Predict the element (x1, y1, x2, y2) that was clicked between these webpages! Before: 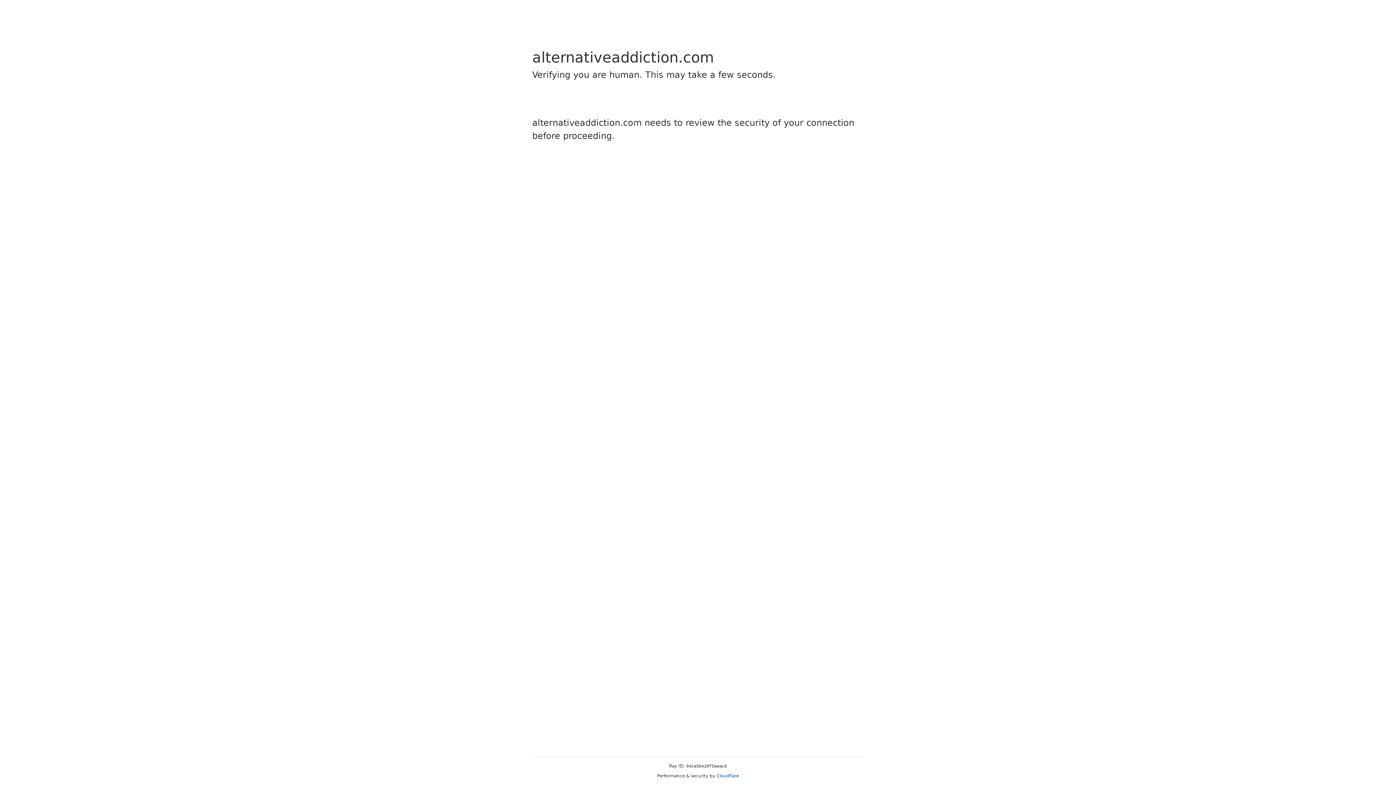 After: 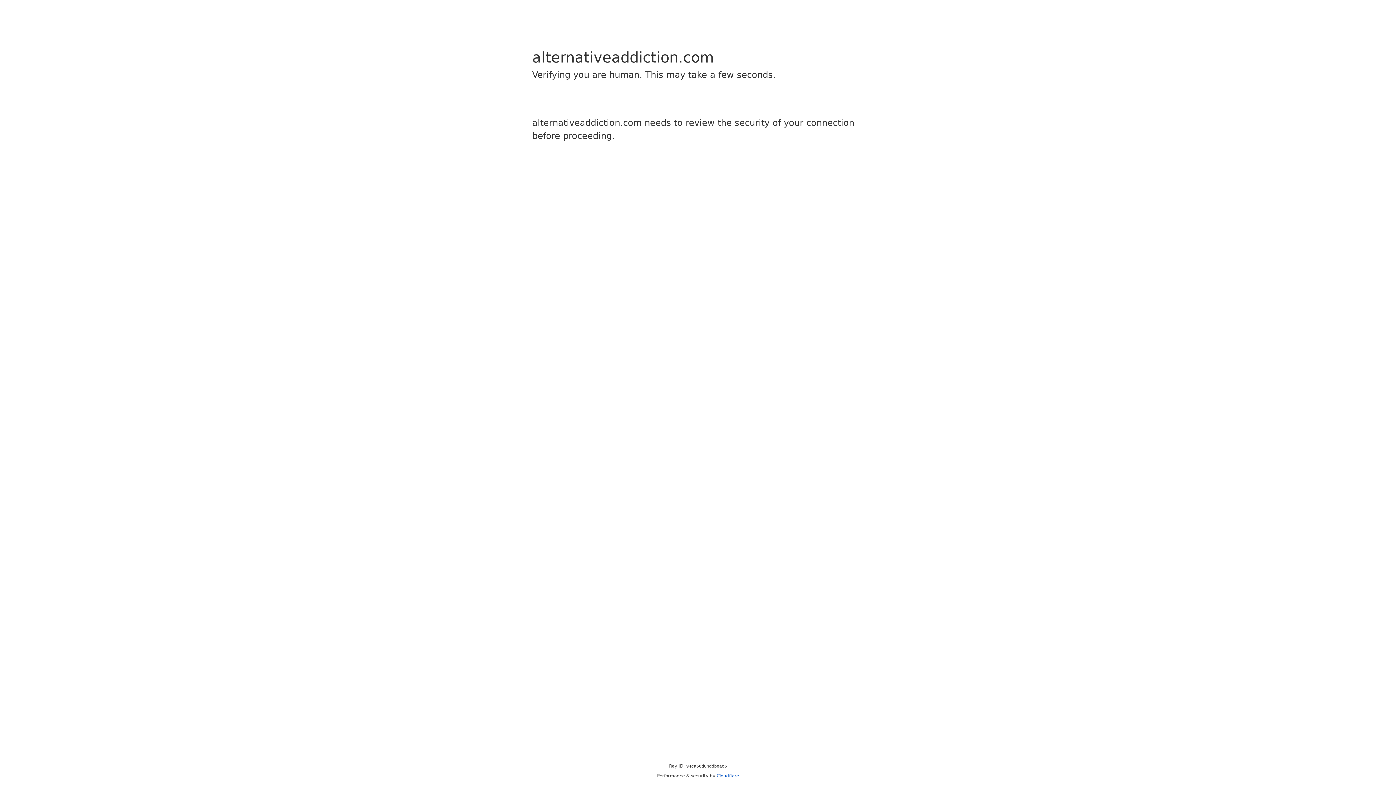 Action: bbox: (716, 773, 739, 778) label: Cloudflare